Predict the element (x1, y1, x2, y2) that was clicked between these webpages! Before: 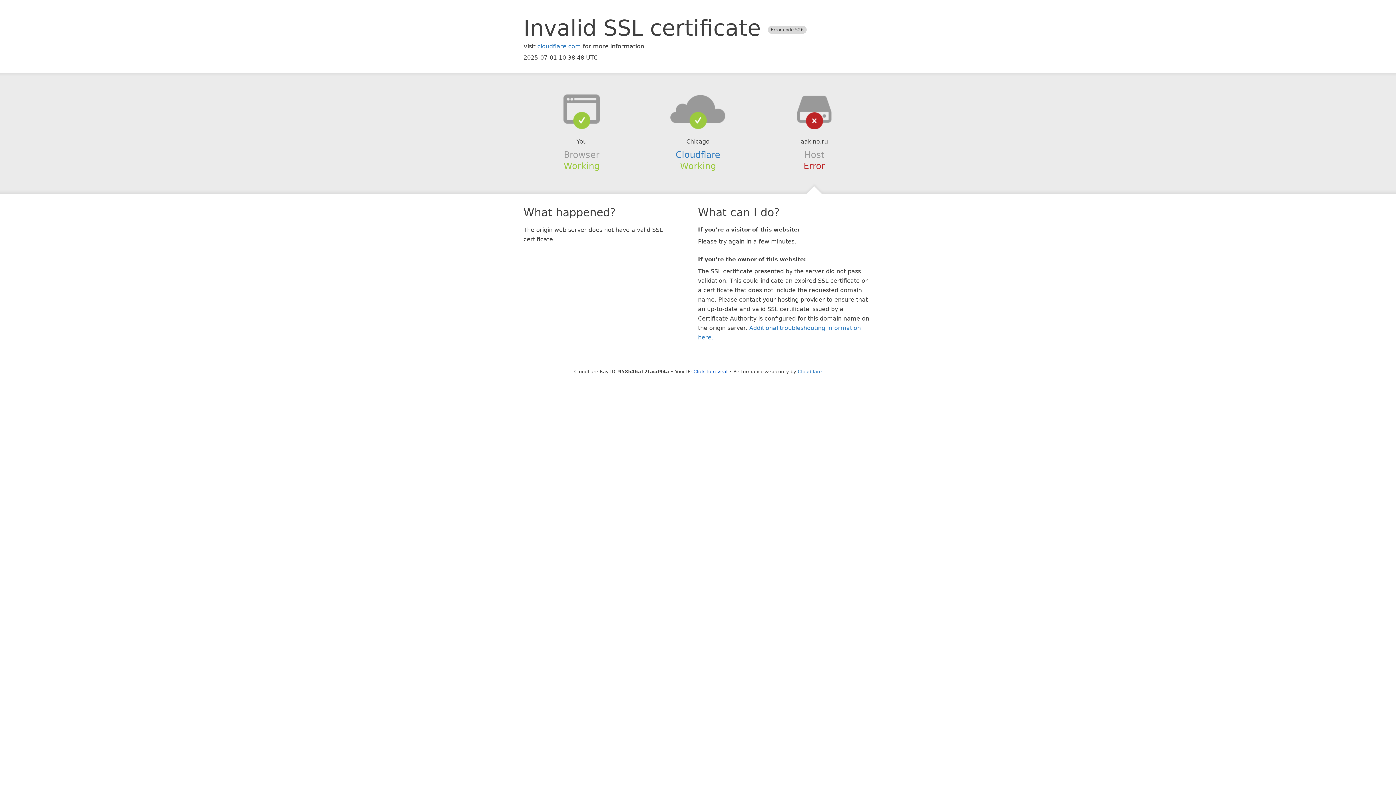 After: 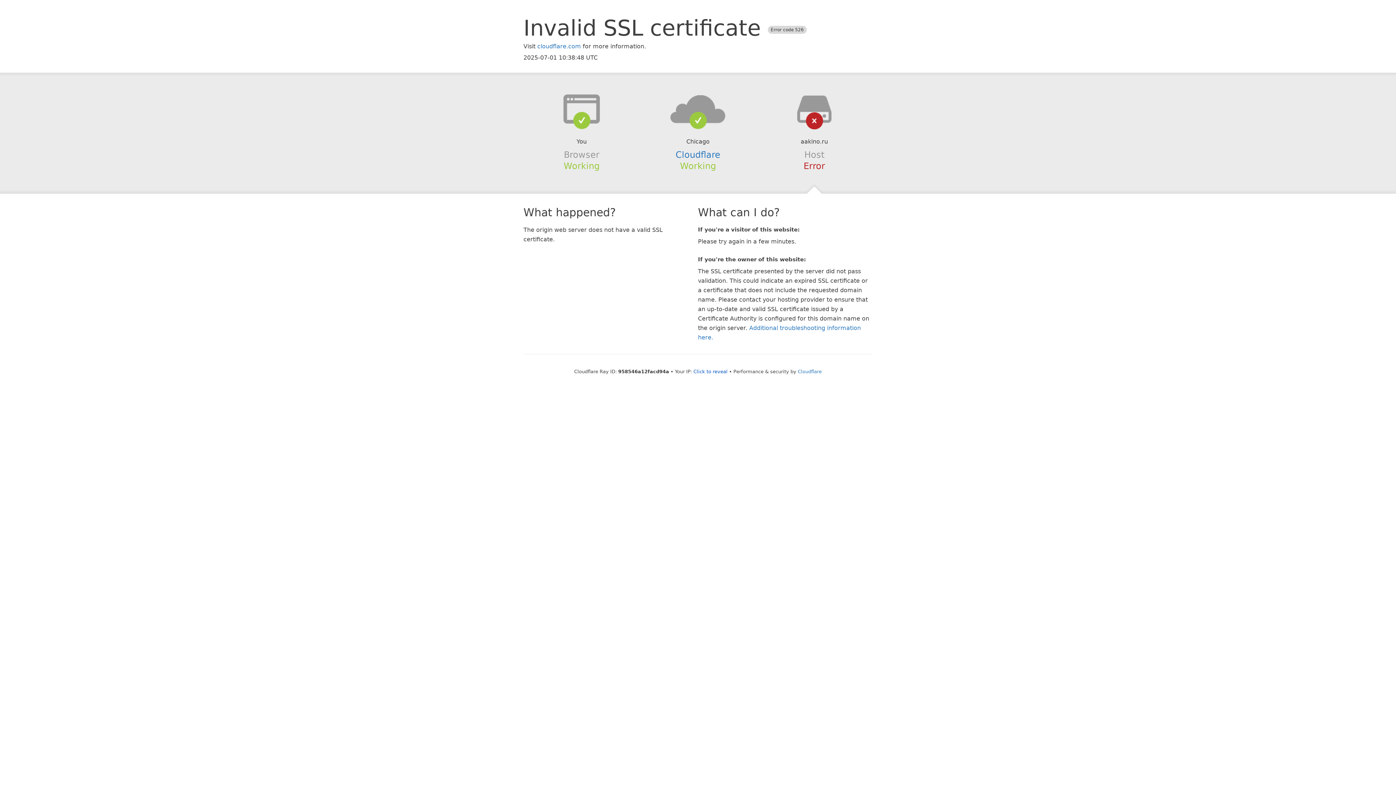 Action: bbox: (639, 94, 756, 123)